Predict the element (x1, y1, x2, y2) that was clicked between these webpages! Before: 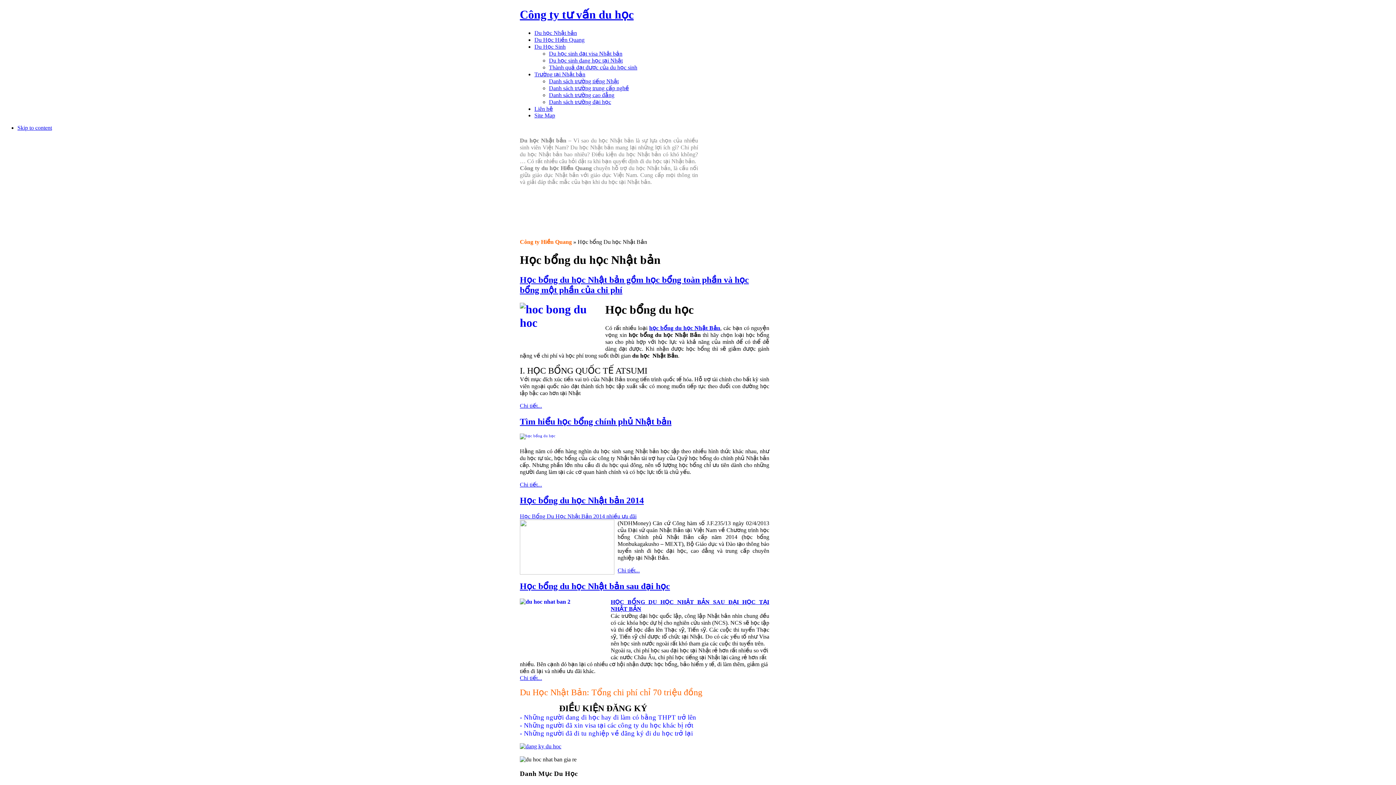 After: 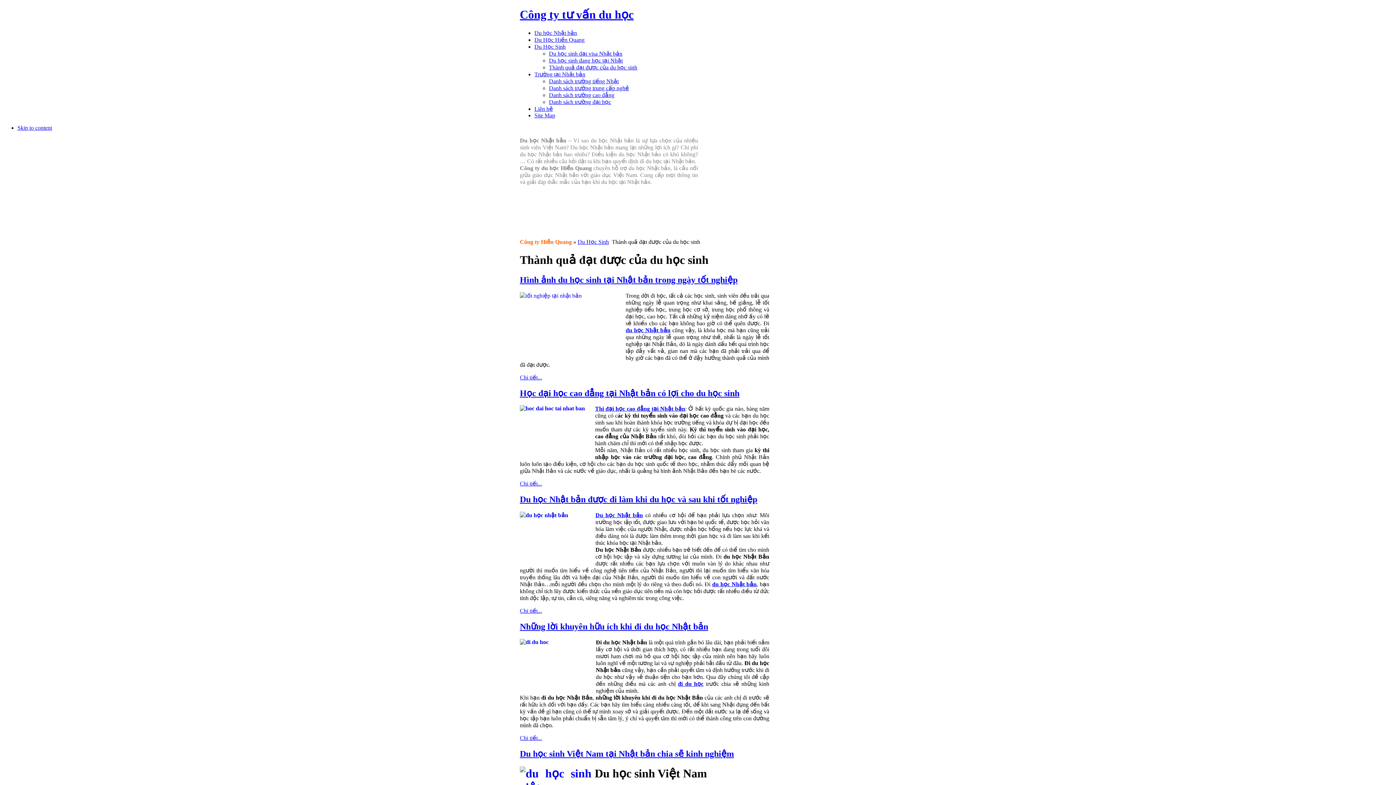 Action: bbox: (549, 64, 637, 70) label: Thành quả đạt được của du học sinh